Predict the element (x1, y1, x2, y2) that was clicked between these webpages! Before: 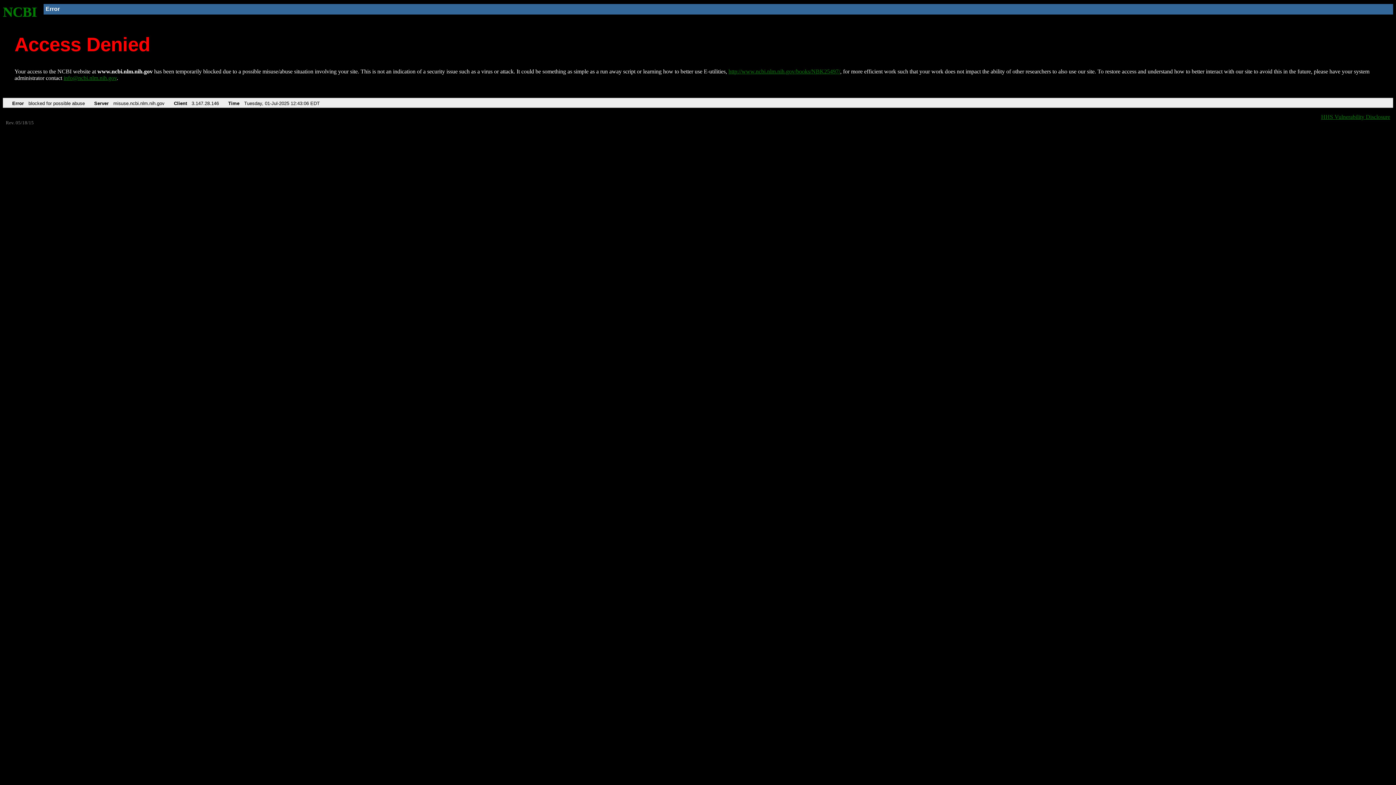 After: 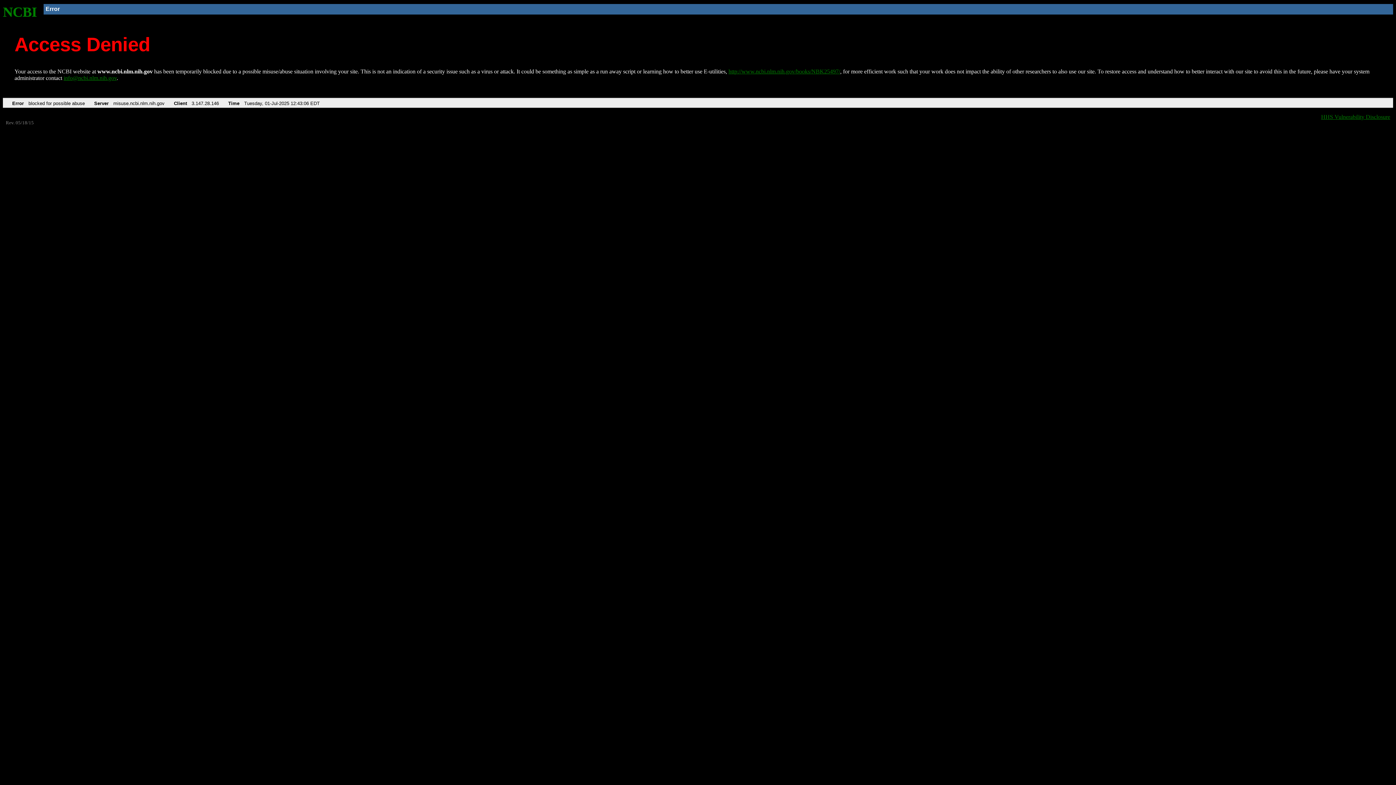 Action: label: info@ncbi.nlm.nih.gov bbox: (63, 75, 116, 81)